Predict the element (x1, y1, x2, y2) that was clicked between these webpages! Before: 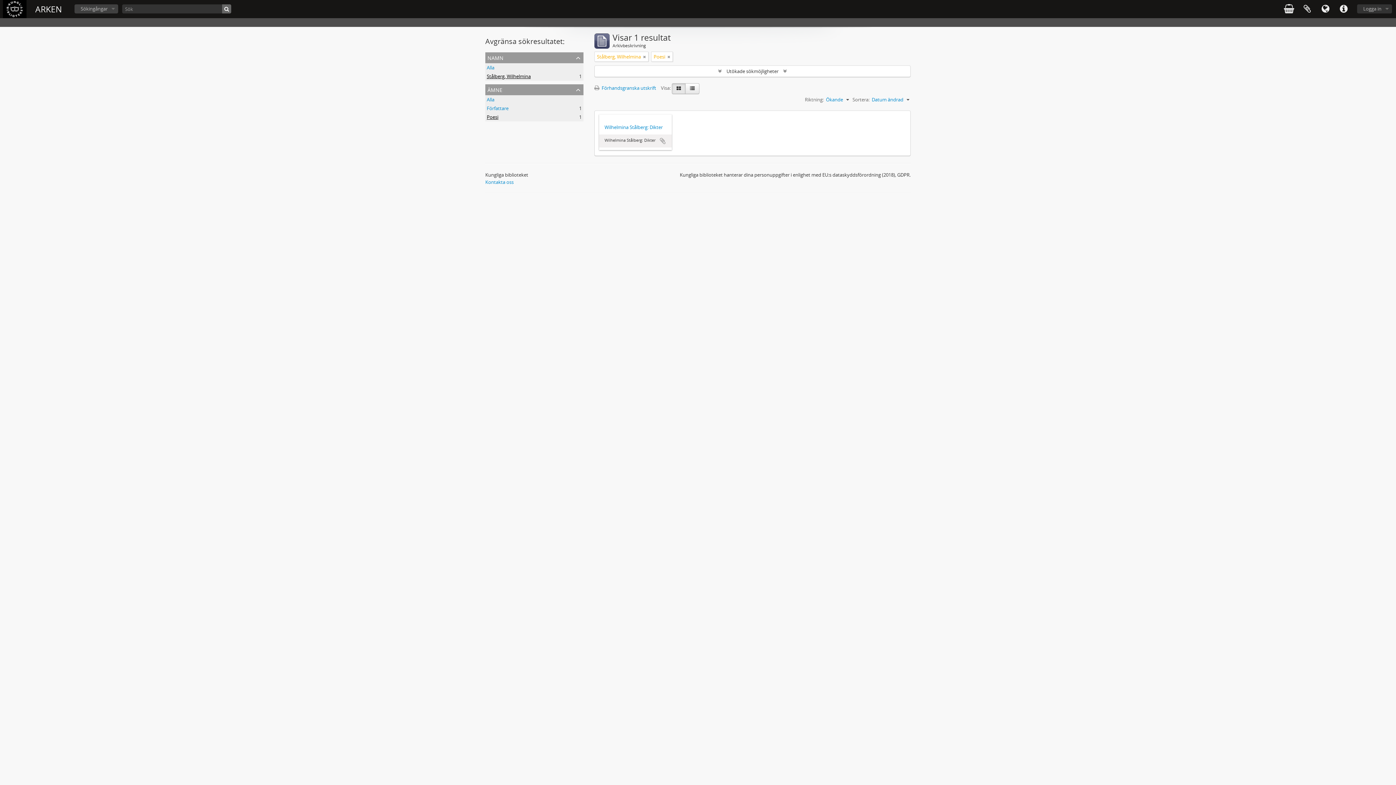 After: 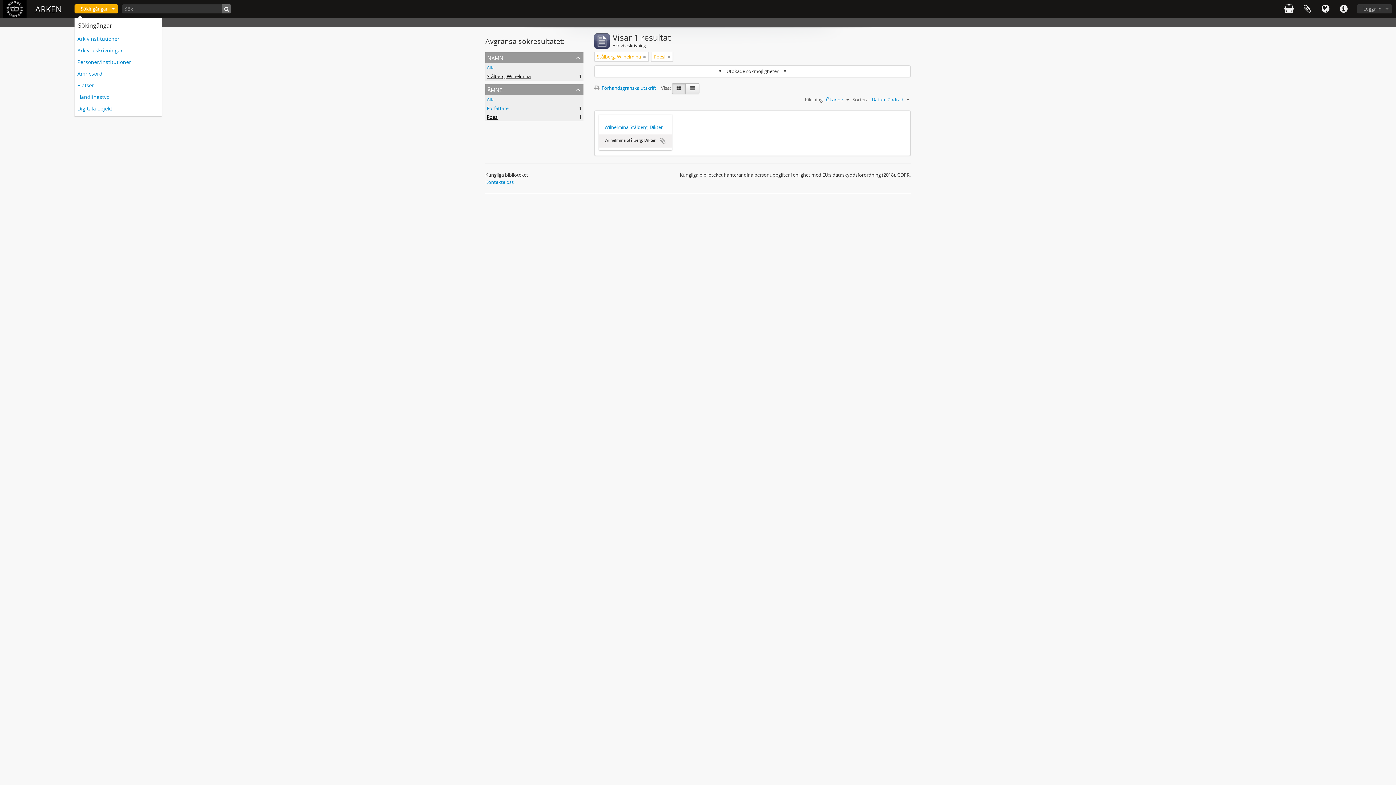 Action: label: Sökingångar bbox: (74, 4, 118, 13)